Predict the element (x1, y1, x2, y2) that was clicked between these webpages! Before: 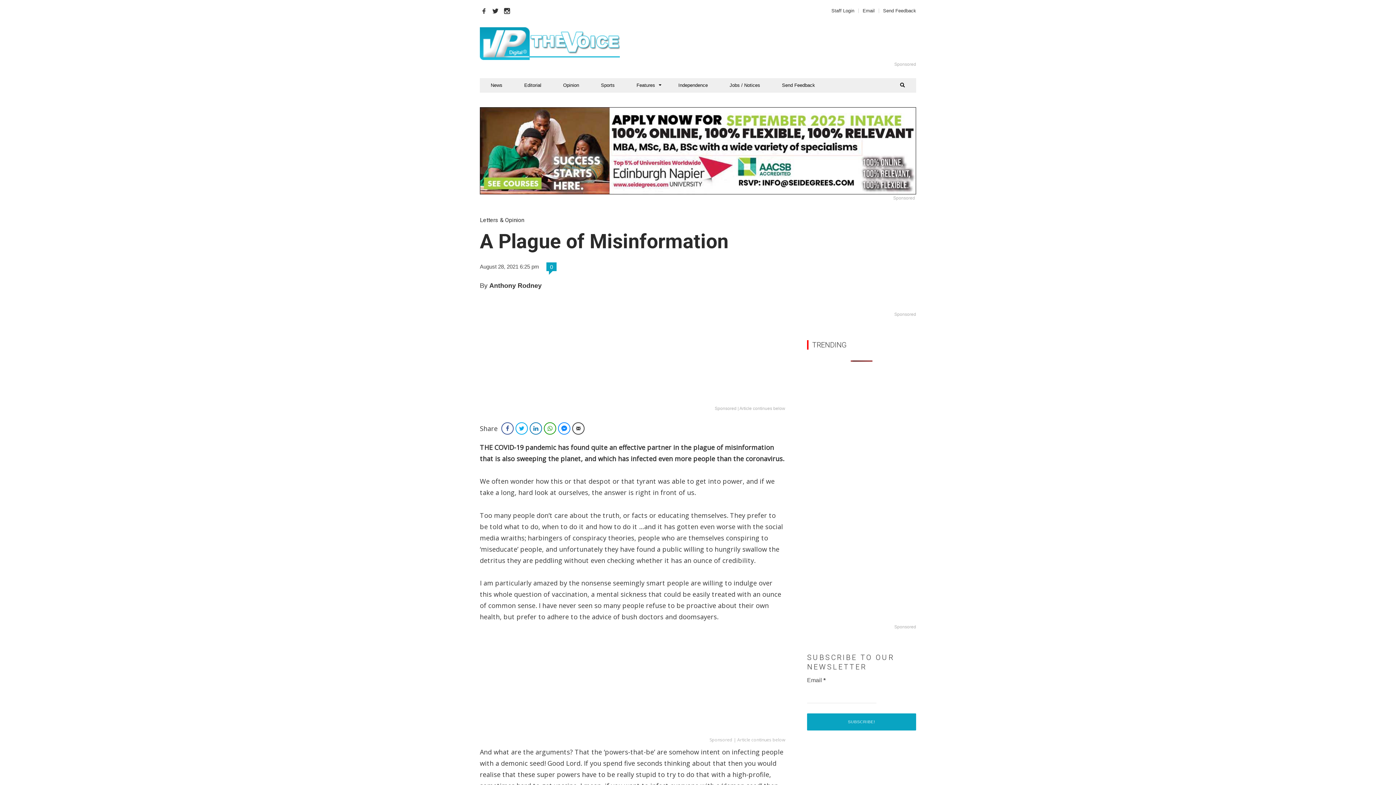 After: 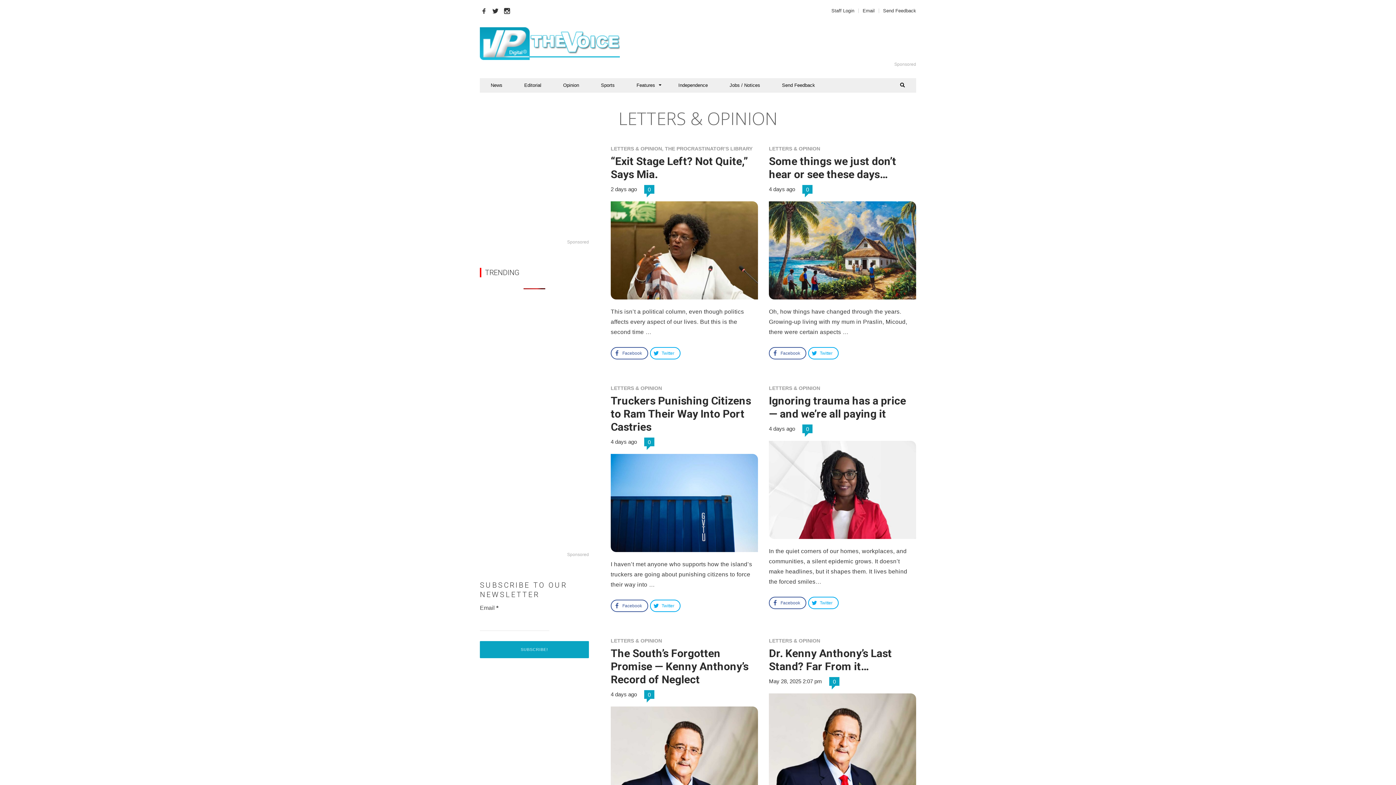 Action: bbox: (552, 78, 590, 92) label: Opinion